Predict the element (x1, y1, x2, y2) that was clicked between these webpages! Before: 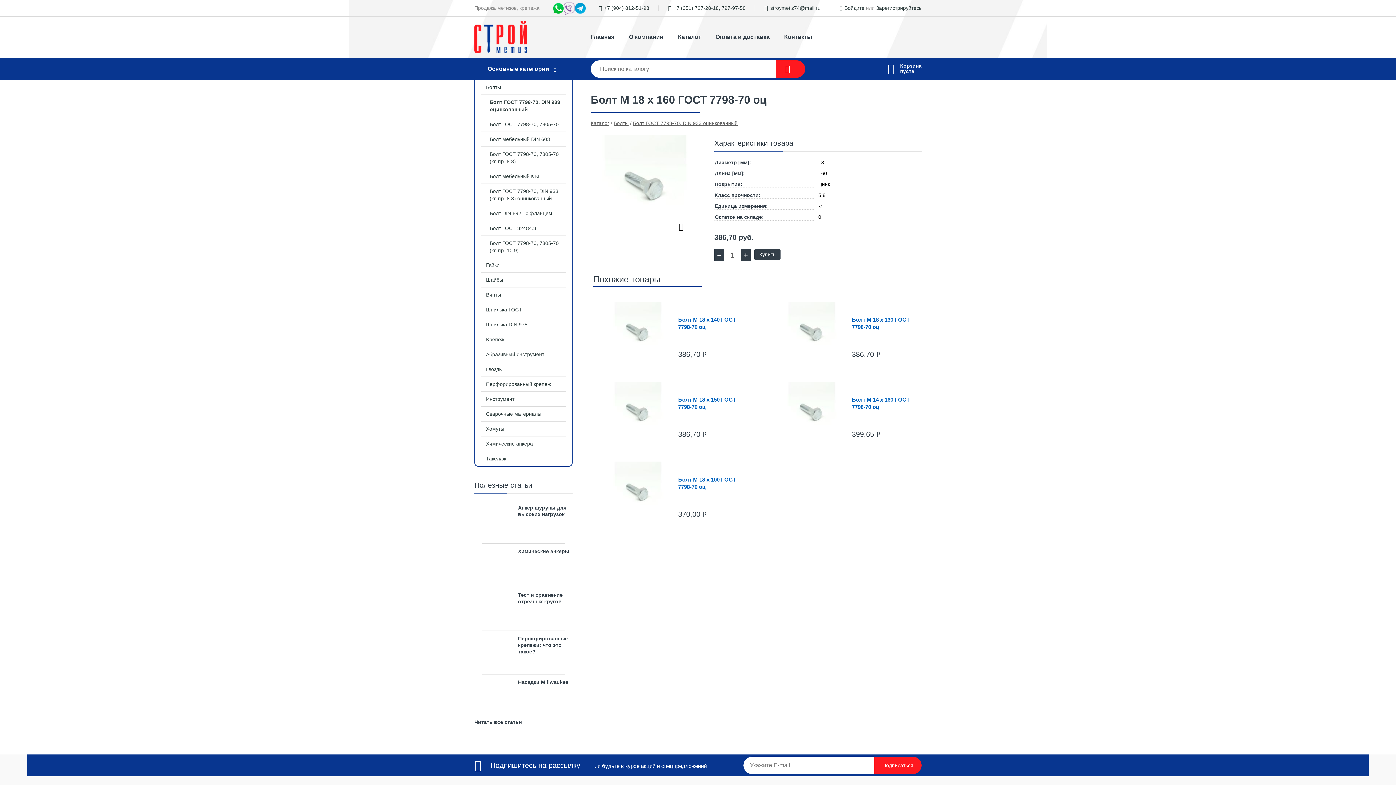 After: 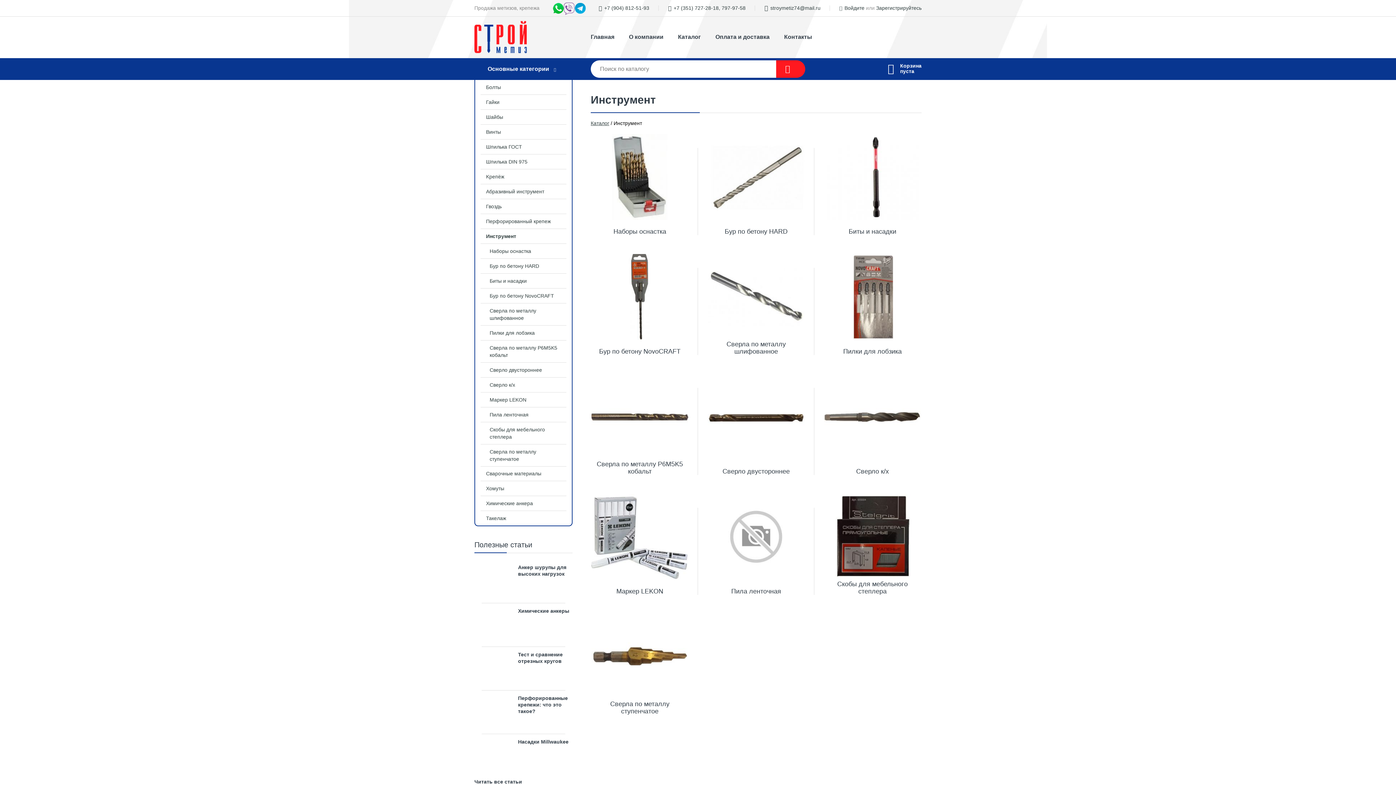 Action: bbox: (475, 392, 572, 406) label: Инструмент